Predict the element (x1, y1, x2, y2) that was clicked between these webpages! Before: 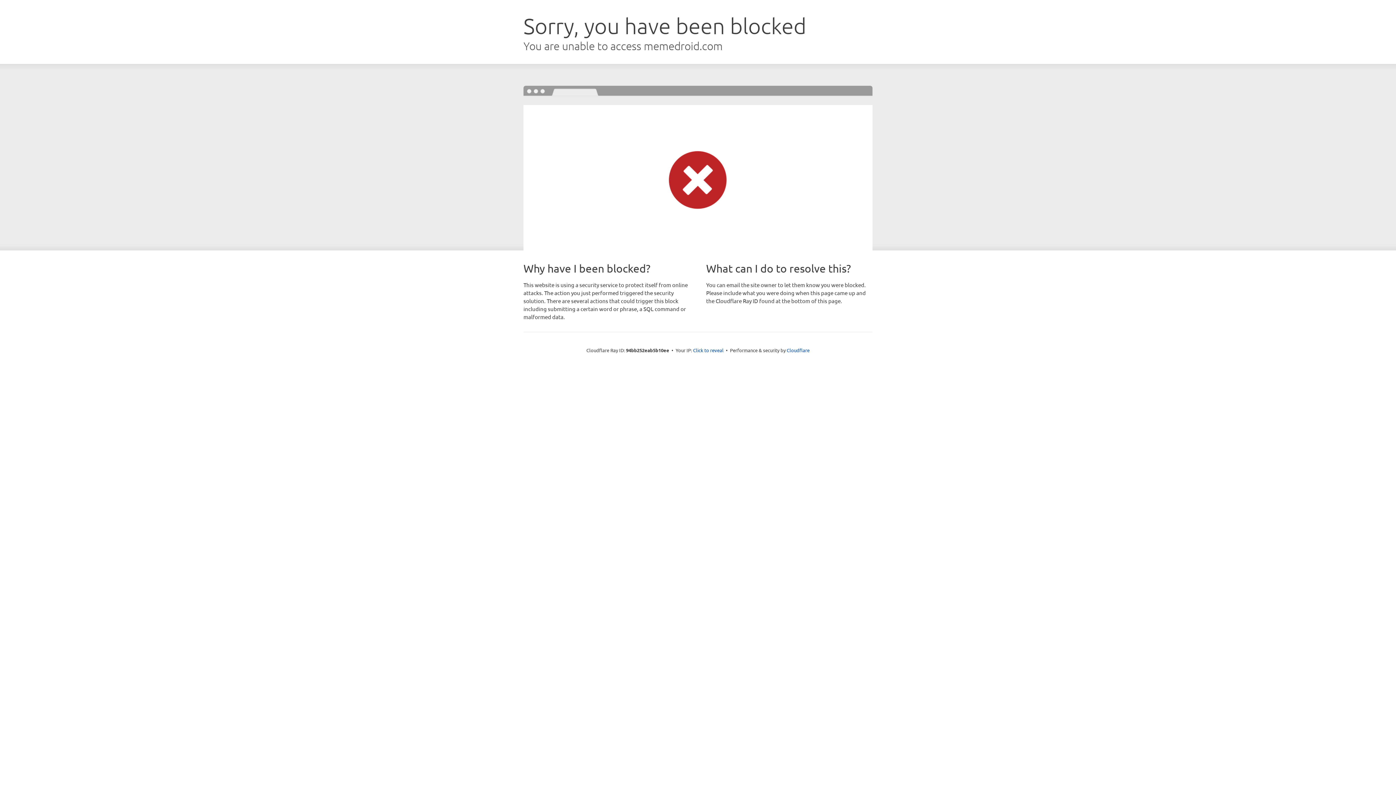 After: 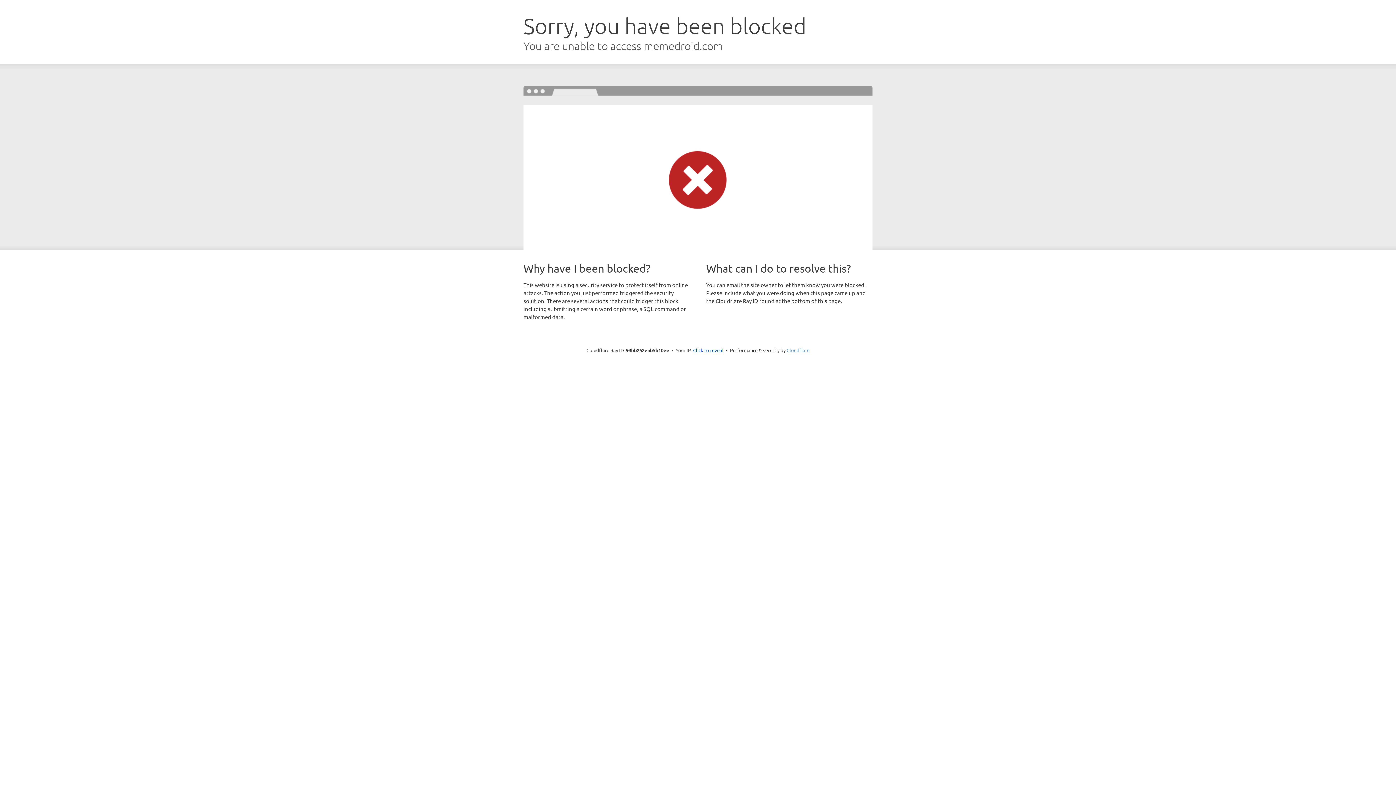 Action: label: Cloudflare bbox: (786, 347, 809, 353)